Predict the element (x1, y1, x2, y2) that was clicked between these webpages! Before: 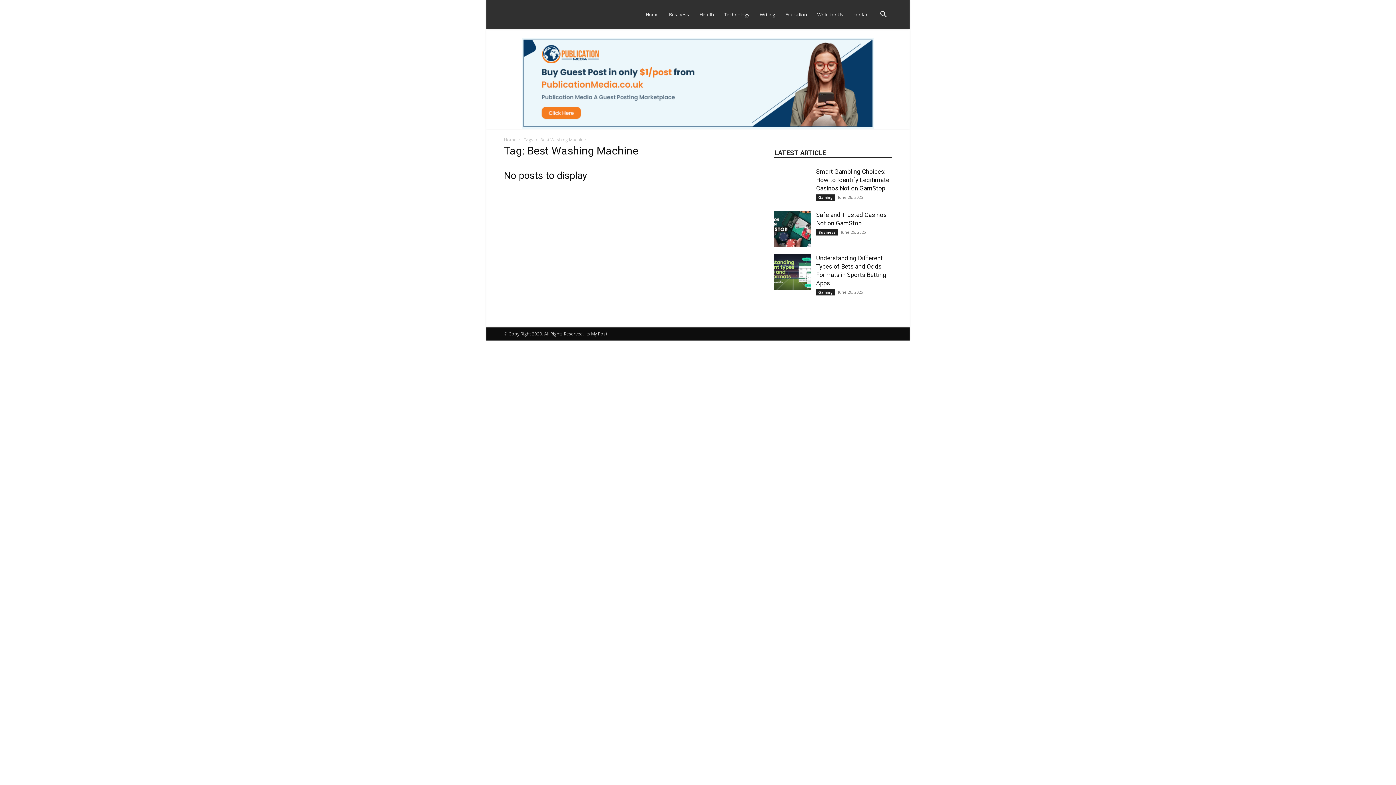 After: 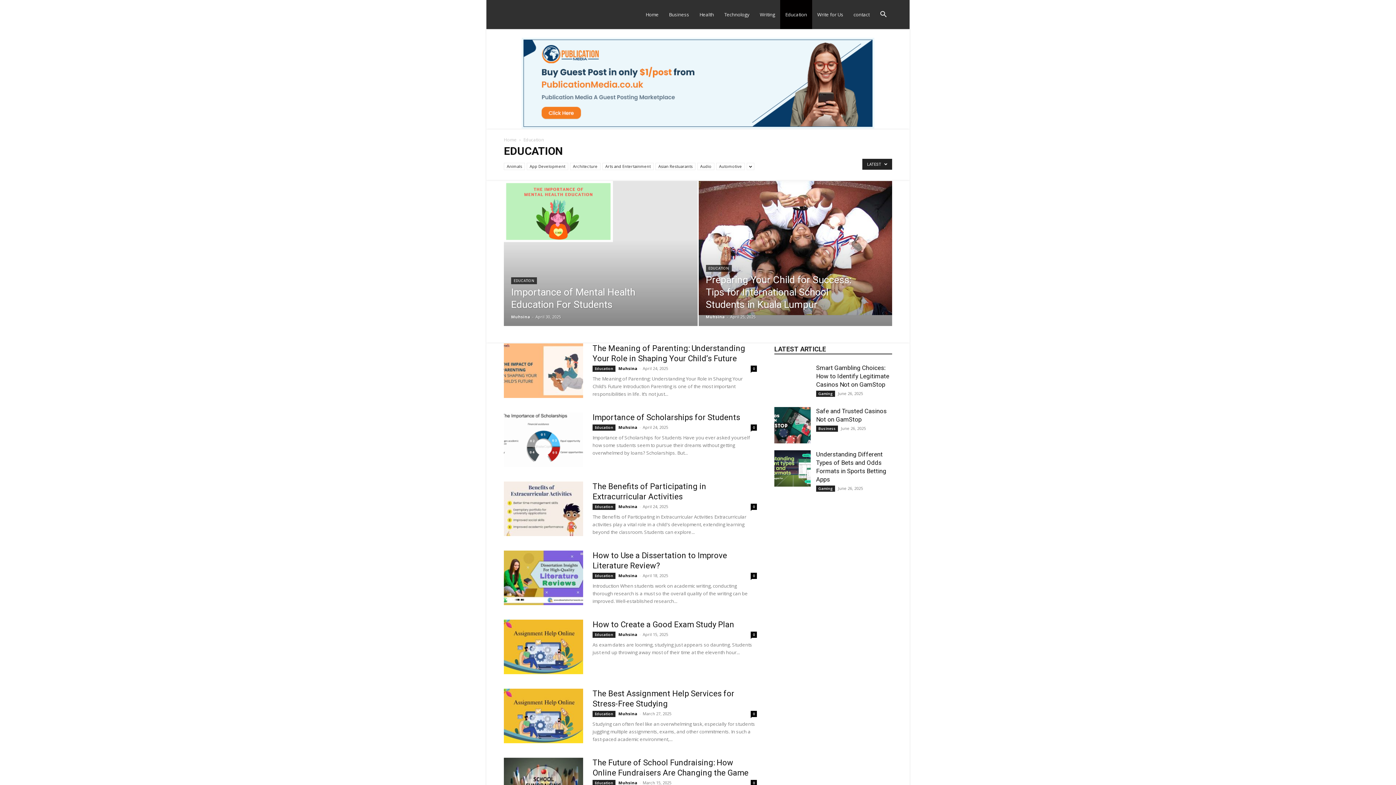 Action: bbox: (780, 0, 812, 29) label: Education